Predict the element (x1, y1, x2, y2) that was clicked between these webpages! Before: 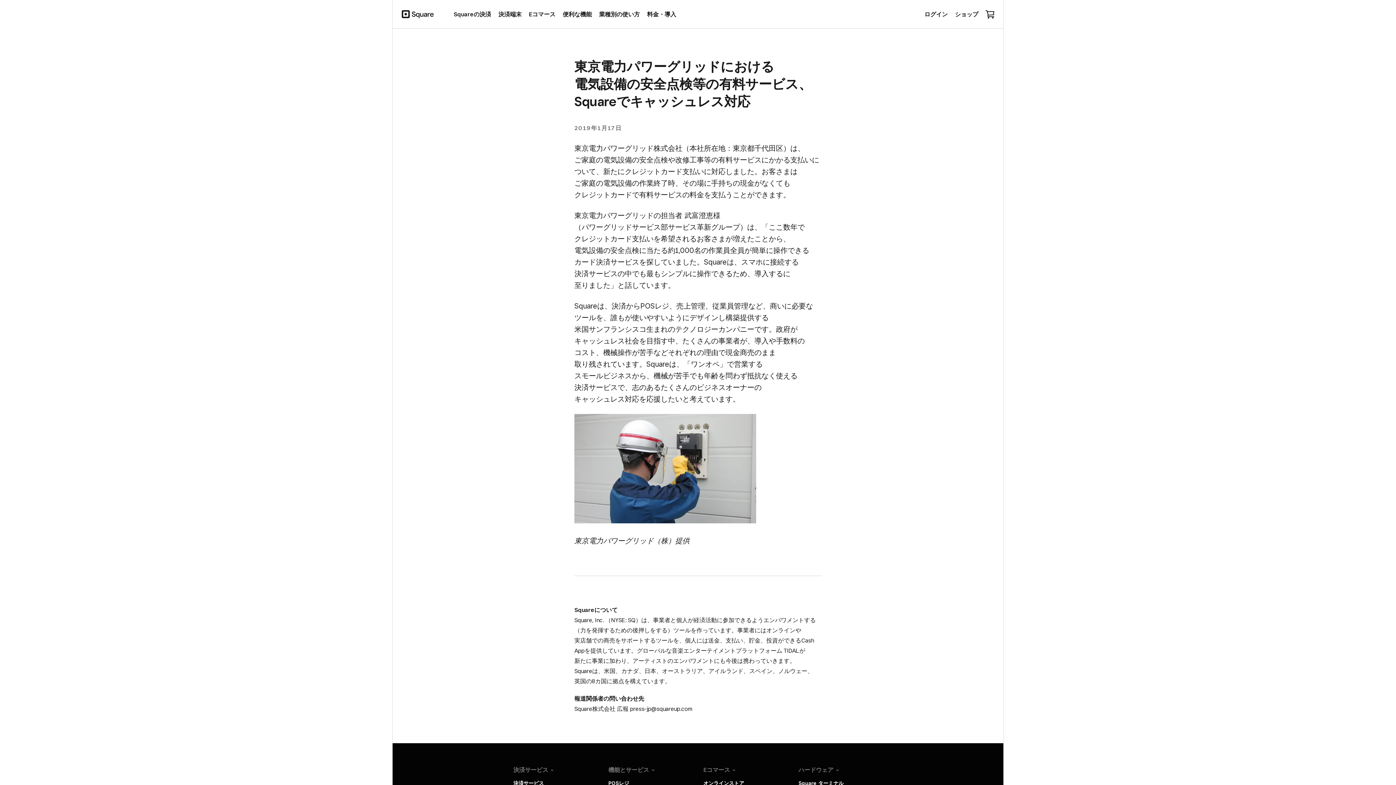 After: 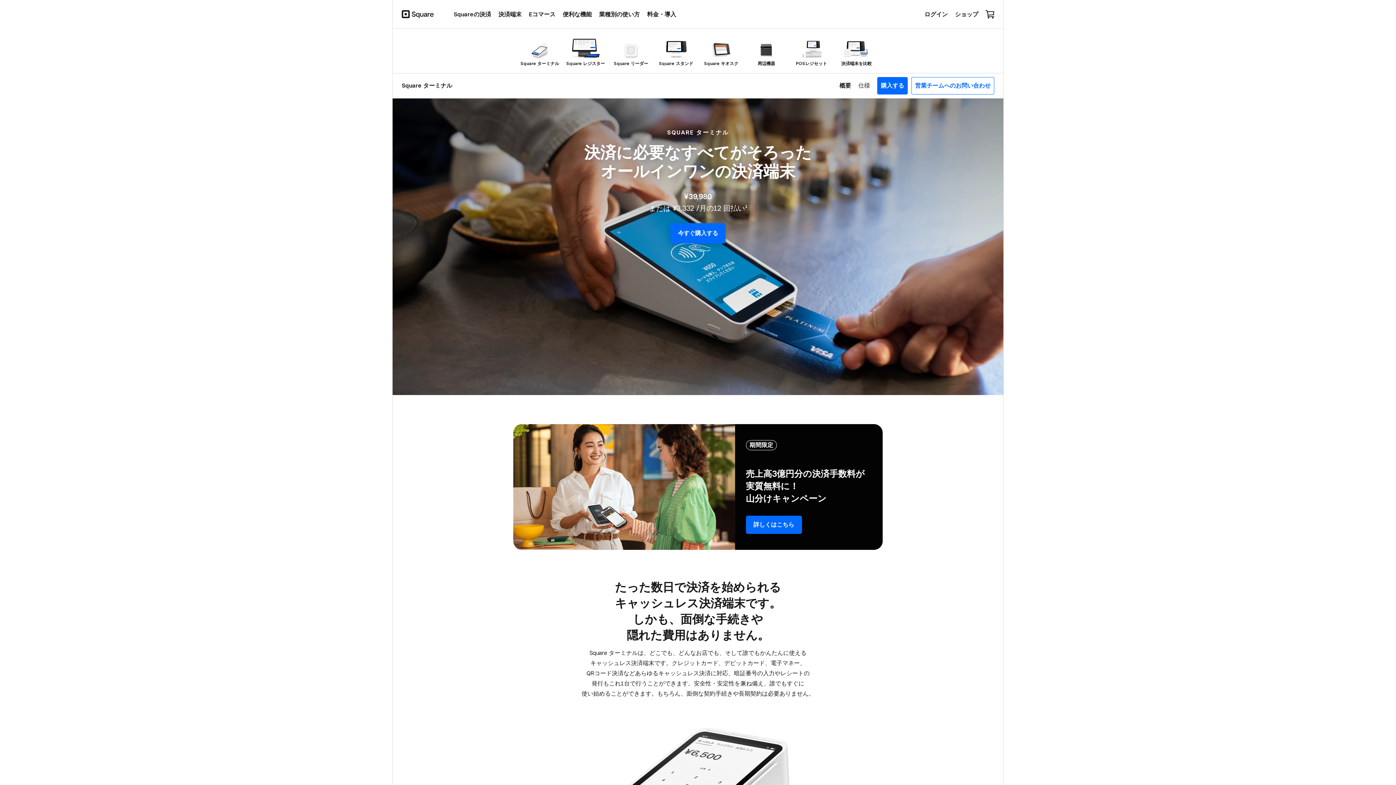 Action: label: Square ターミナル bbox: (798, 780, 843, 786)